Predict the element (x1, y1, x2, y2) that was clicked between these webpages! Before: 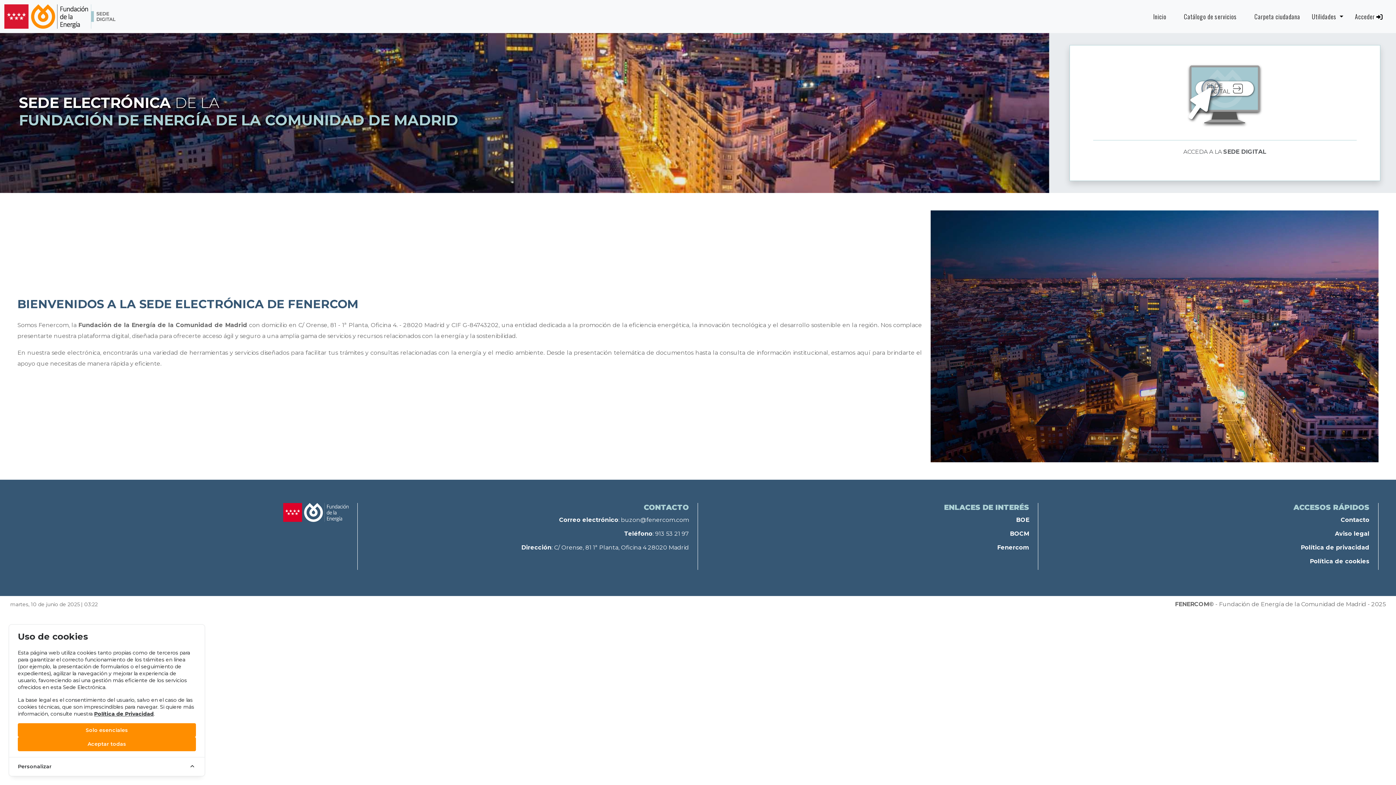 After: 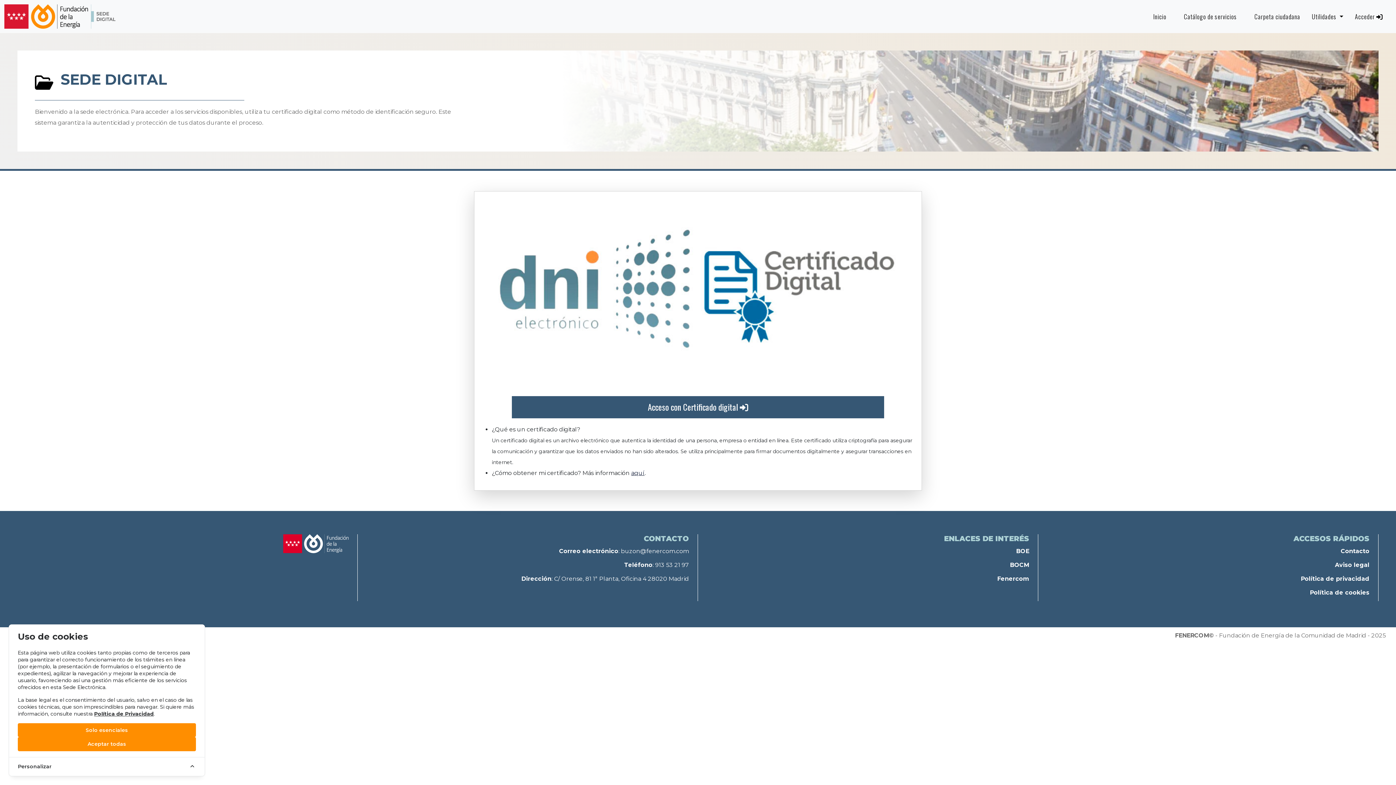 Action: label: ACCEDA A LA SEDE DIGITAL bbox: (1087, 62, 1362, 163)